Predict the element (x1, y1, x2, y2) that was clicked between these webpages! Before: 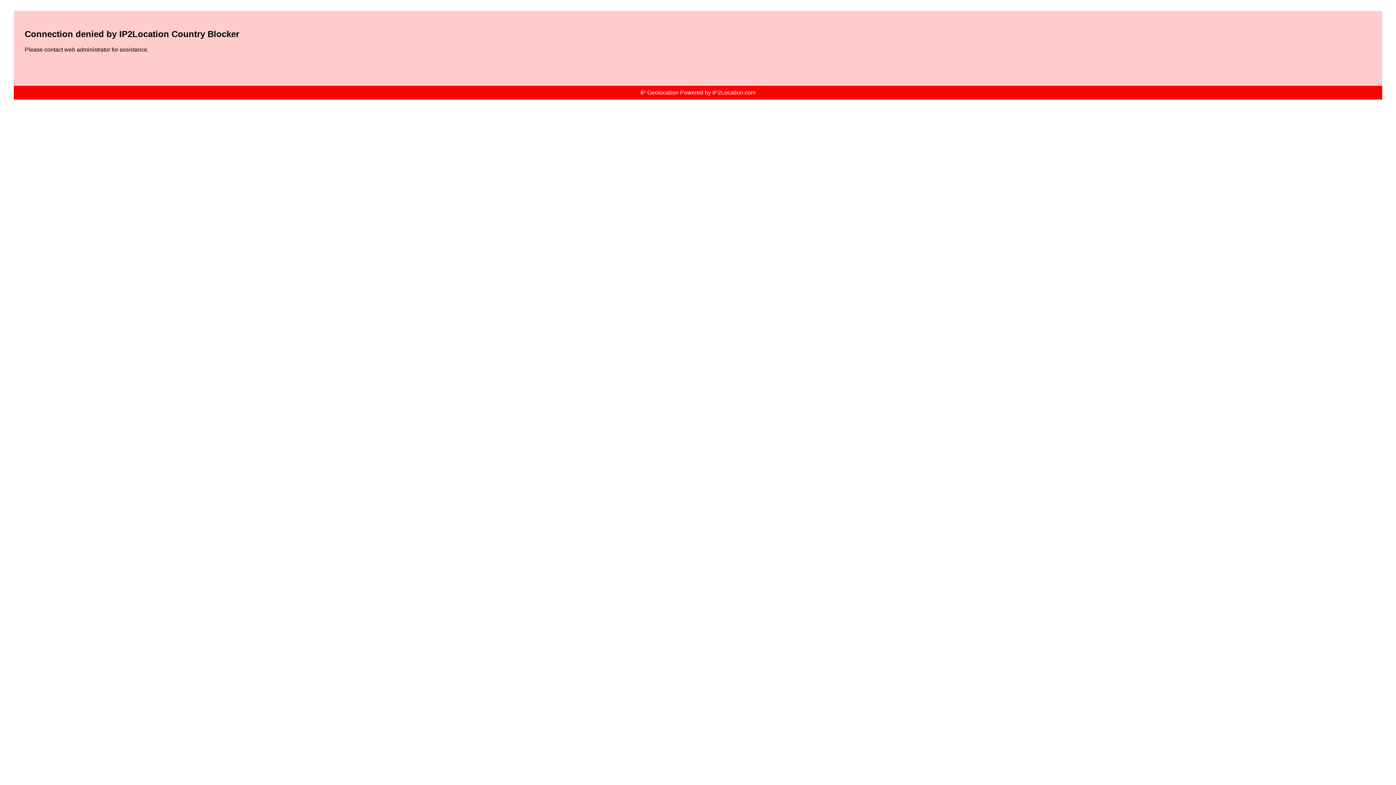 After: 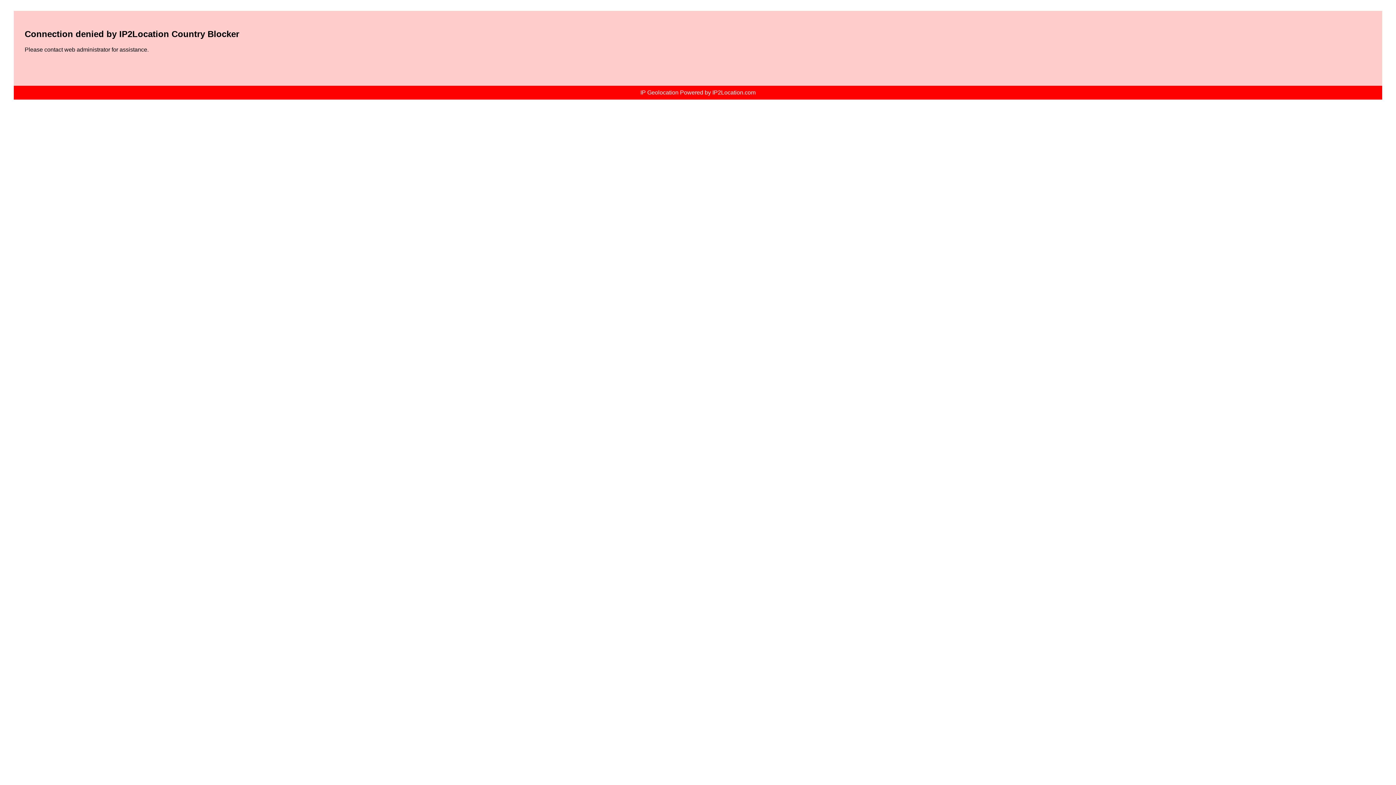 Action: label: IP Geolocation Powered by IP2Location.com bbox: (640, 89, 755, 95)